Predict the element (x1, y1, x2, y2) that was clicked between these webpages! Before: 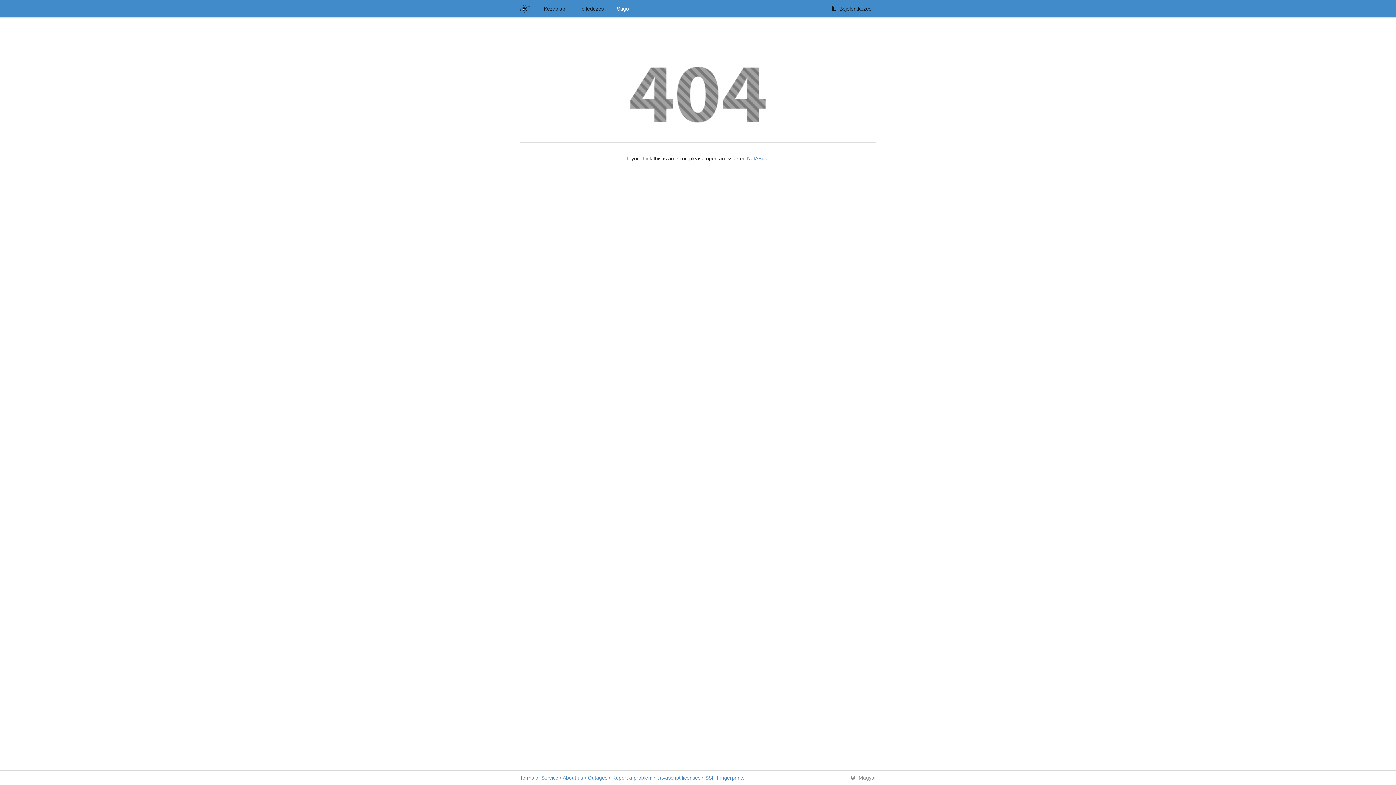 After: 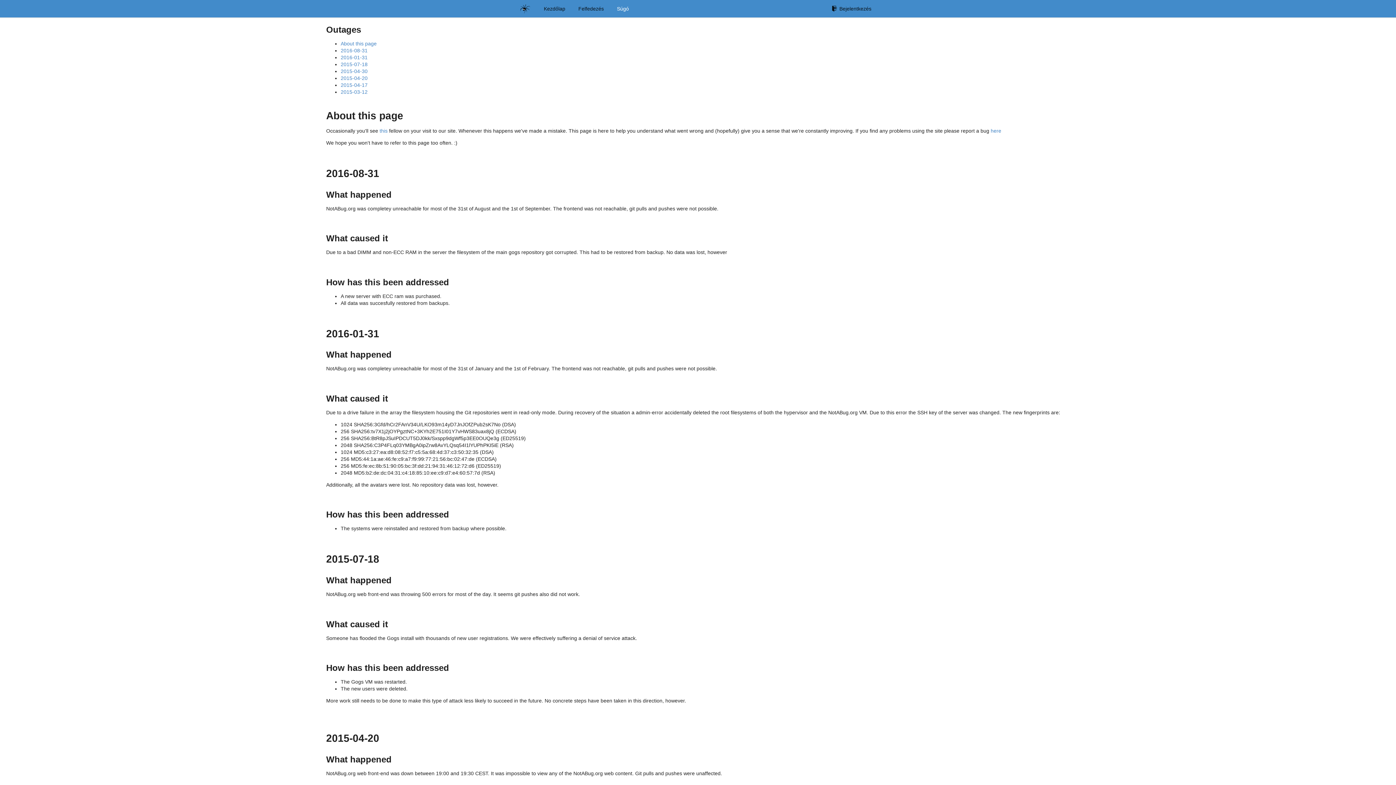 Action: label: Outages bbox: (588, 775, 607, 781)